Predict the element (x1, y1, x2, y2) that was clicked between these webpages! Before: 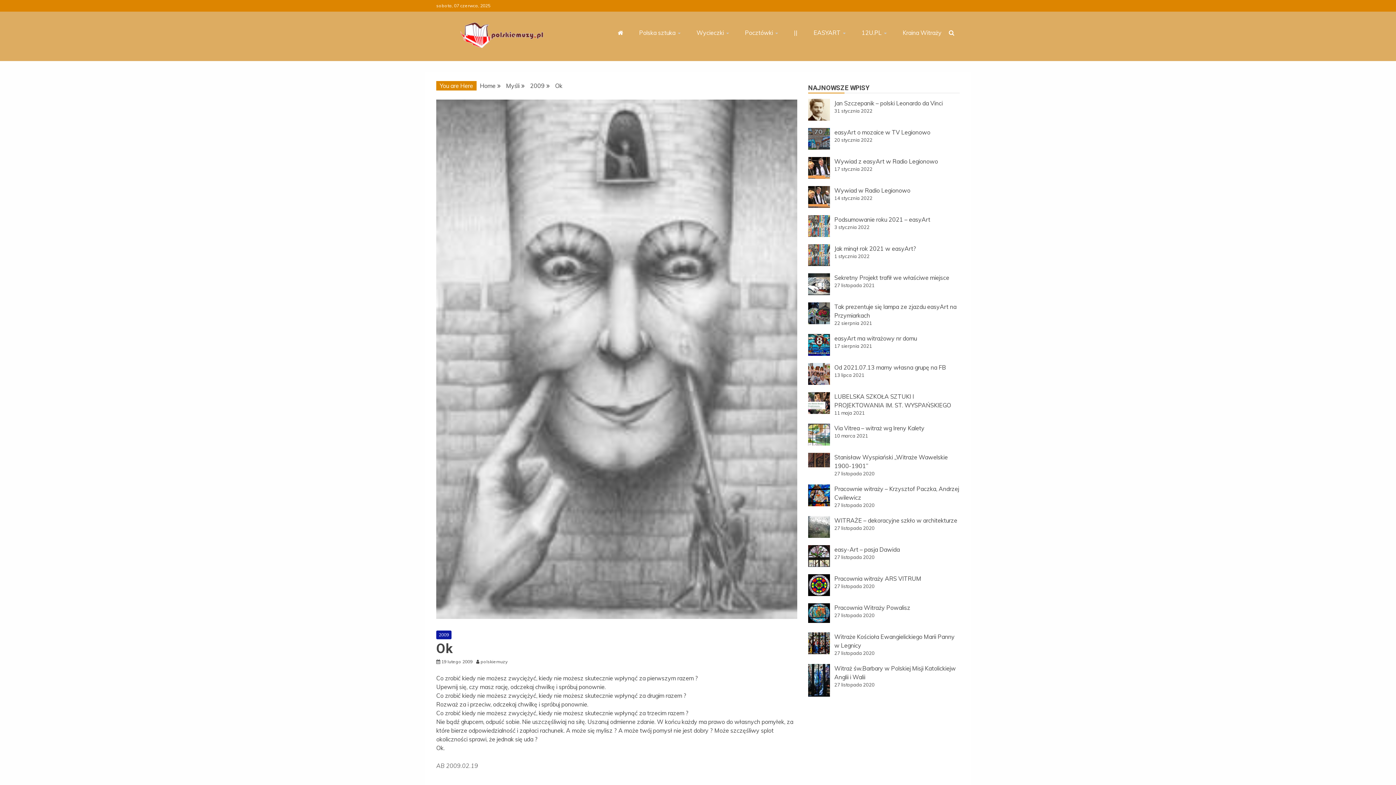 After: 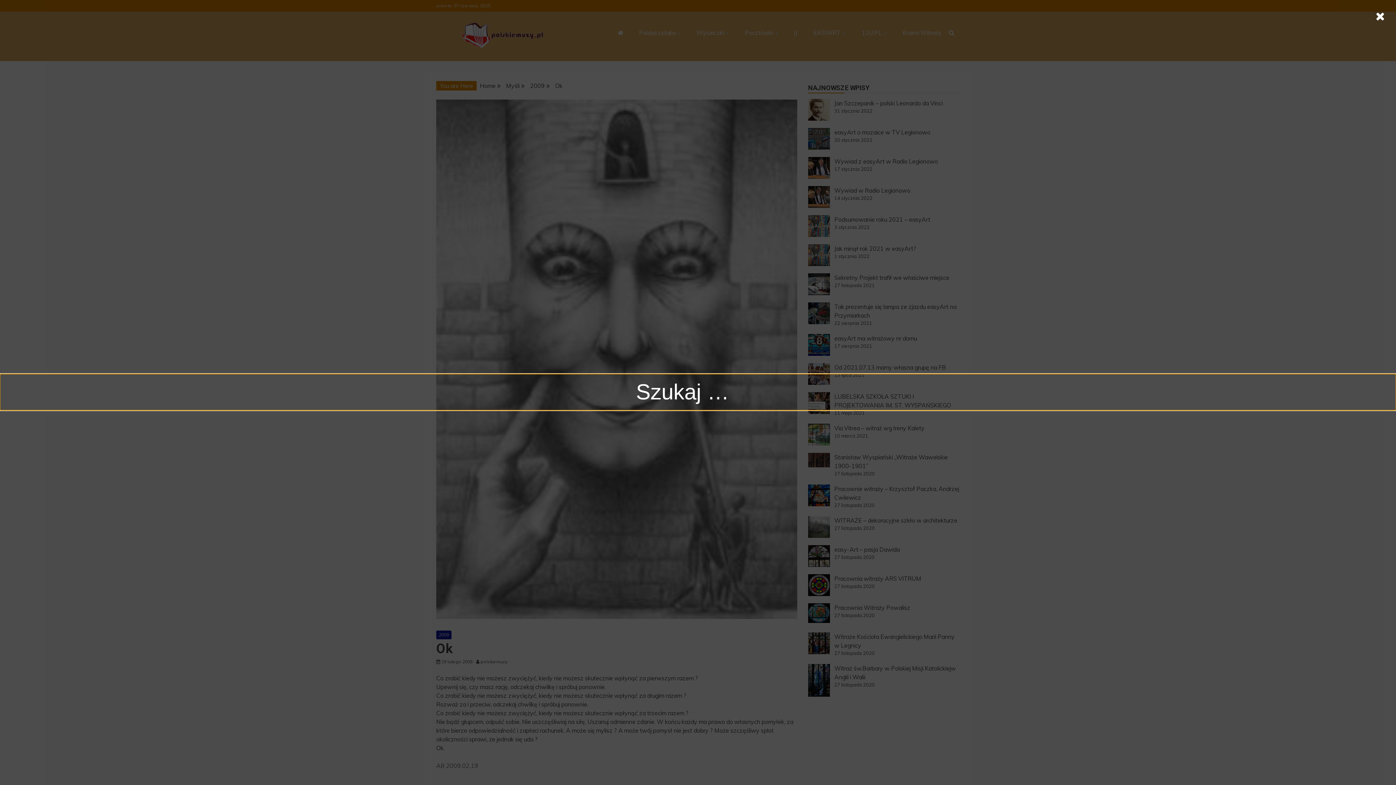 Action: bbox: (943, 22, 960, 43)